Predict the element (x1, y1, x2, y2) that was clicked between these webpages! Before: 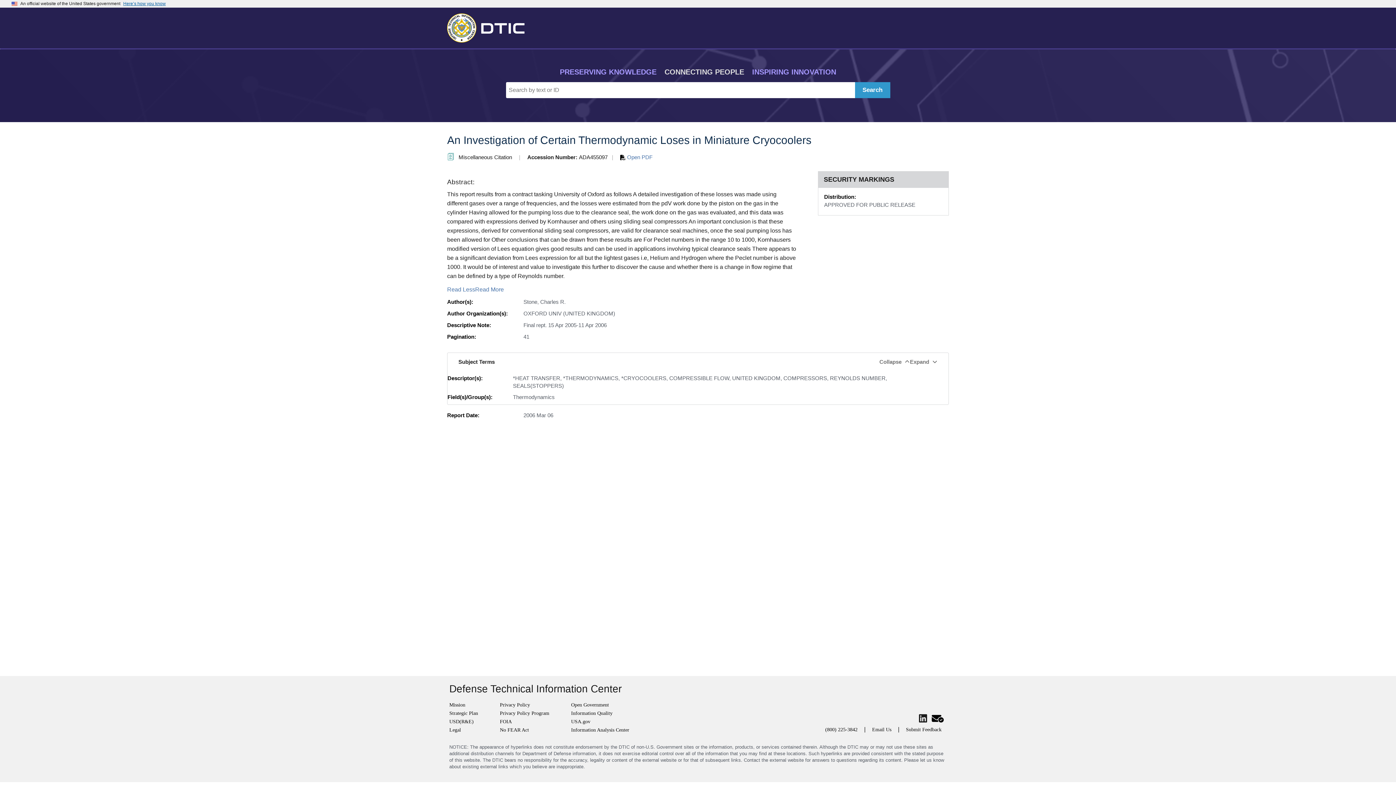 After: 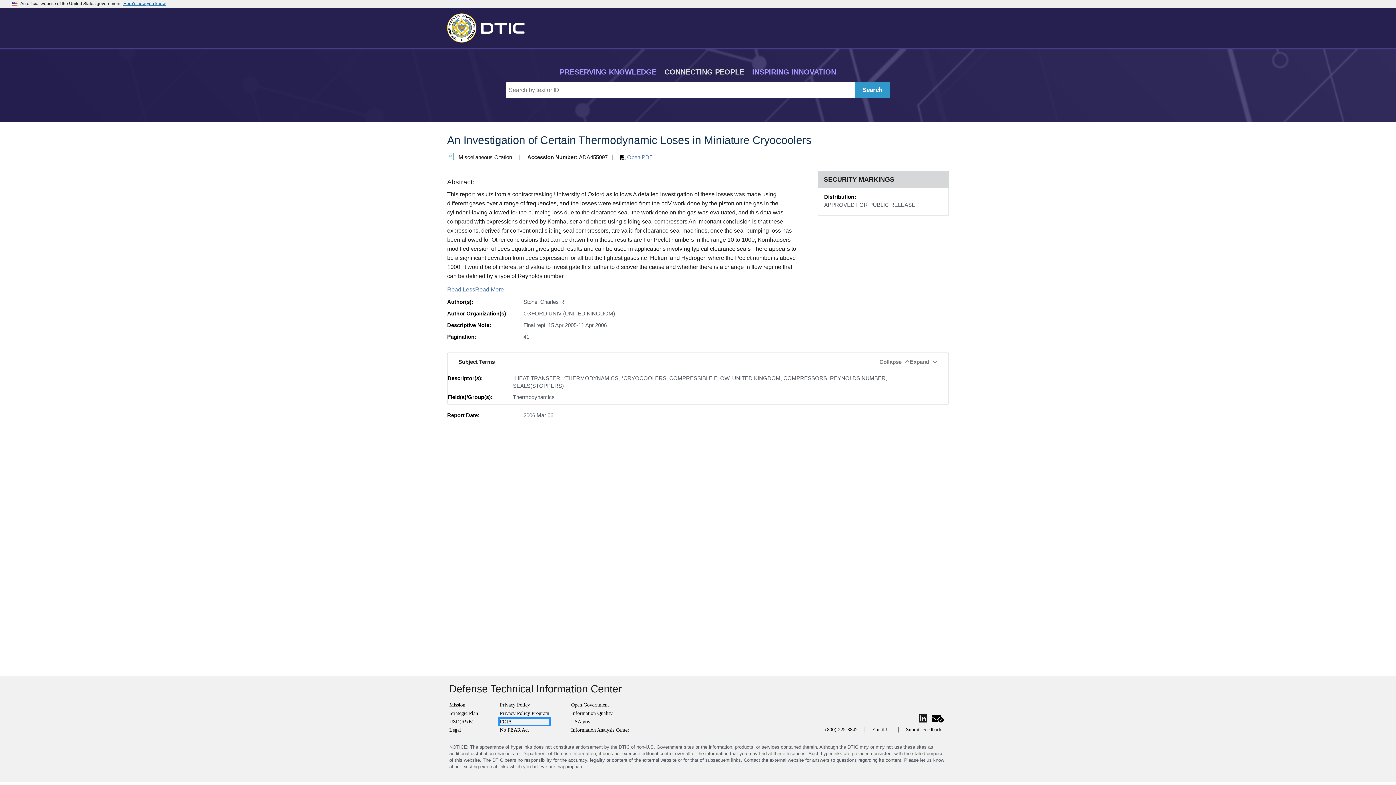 Action: label: FOIA bbox: (500, 719, 549, 725)